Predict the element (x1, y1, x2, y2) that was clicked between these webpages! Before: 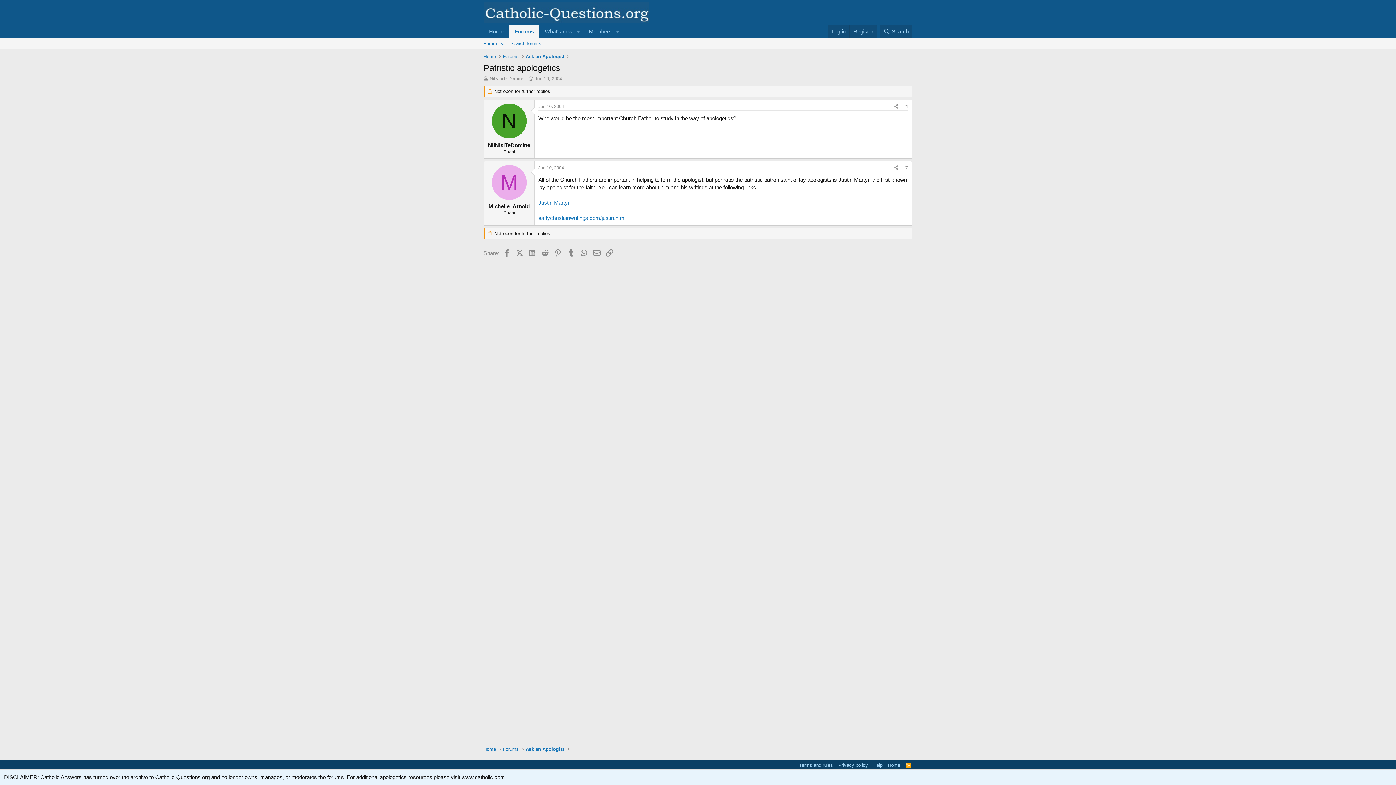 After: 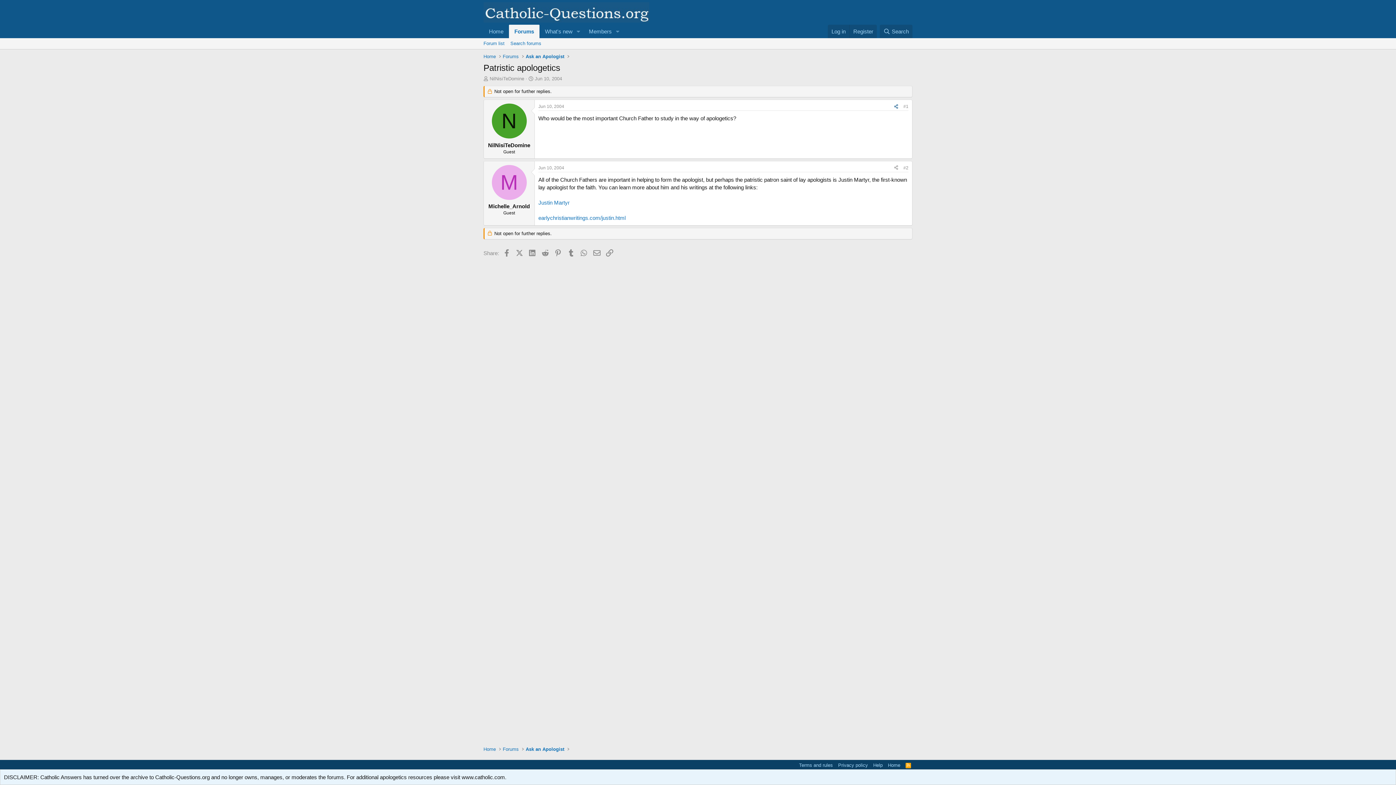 Action: label: Share bbox: (891, 102, 901, 110)